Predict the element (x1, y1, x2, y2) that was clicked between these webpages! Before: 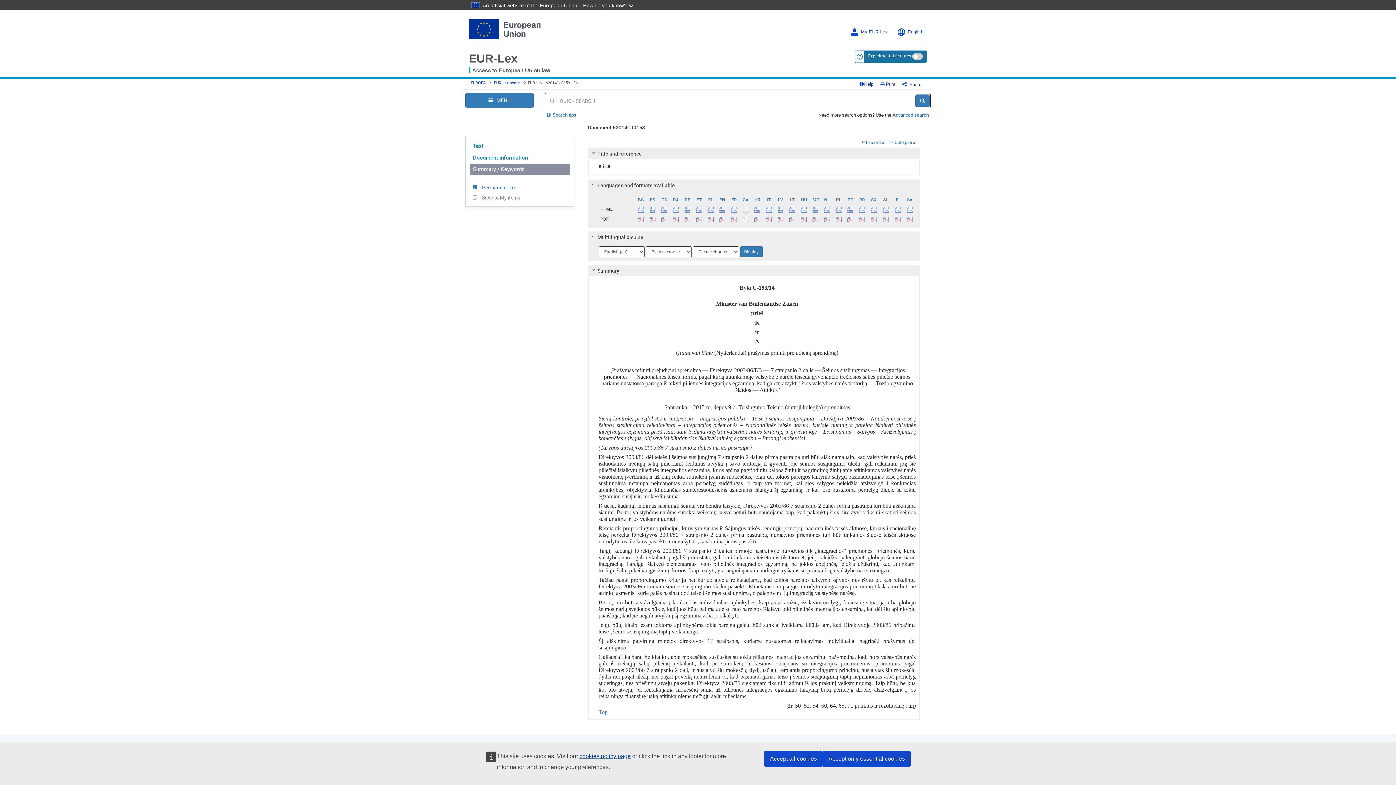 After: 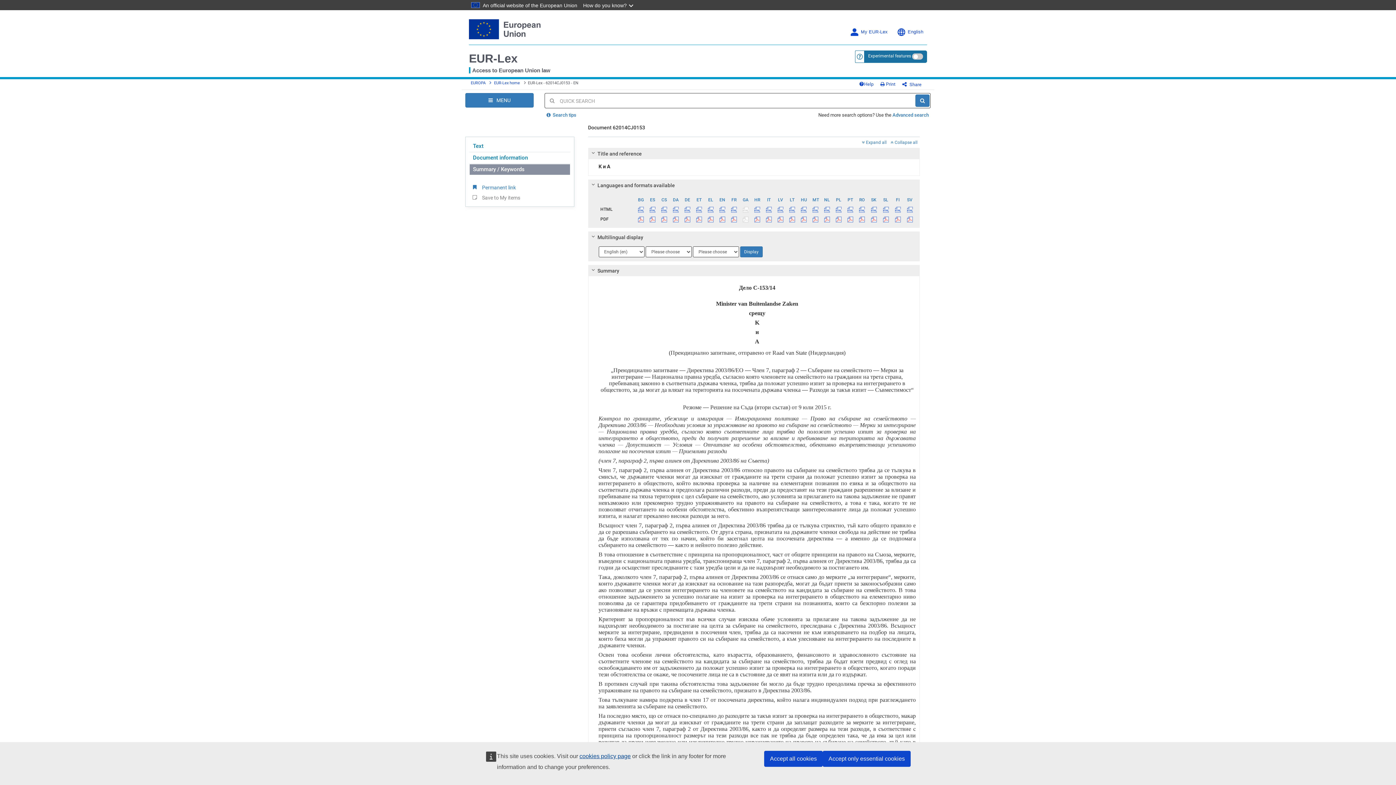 Action: bbox: (635, 194, 646, 204) label: BG